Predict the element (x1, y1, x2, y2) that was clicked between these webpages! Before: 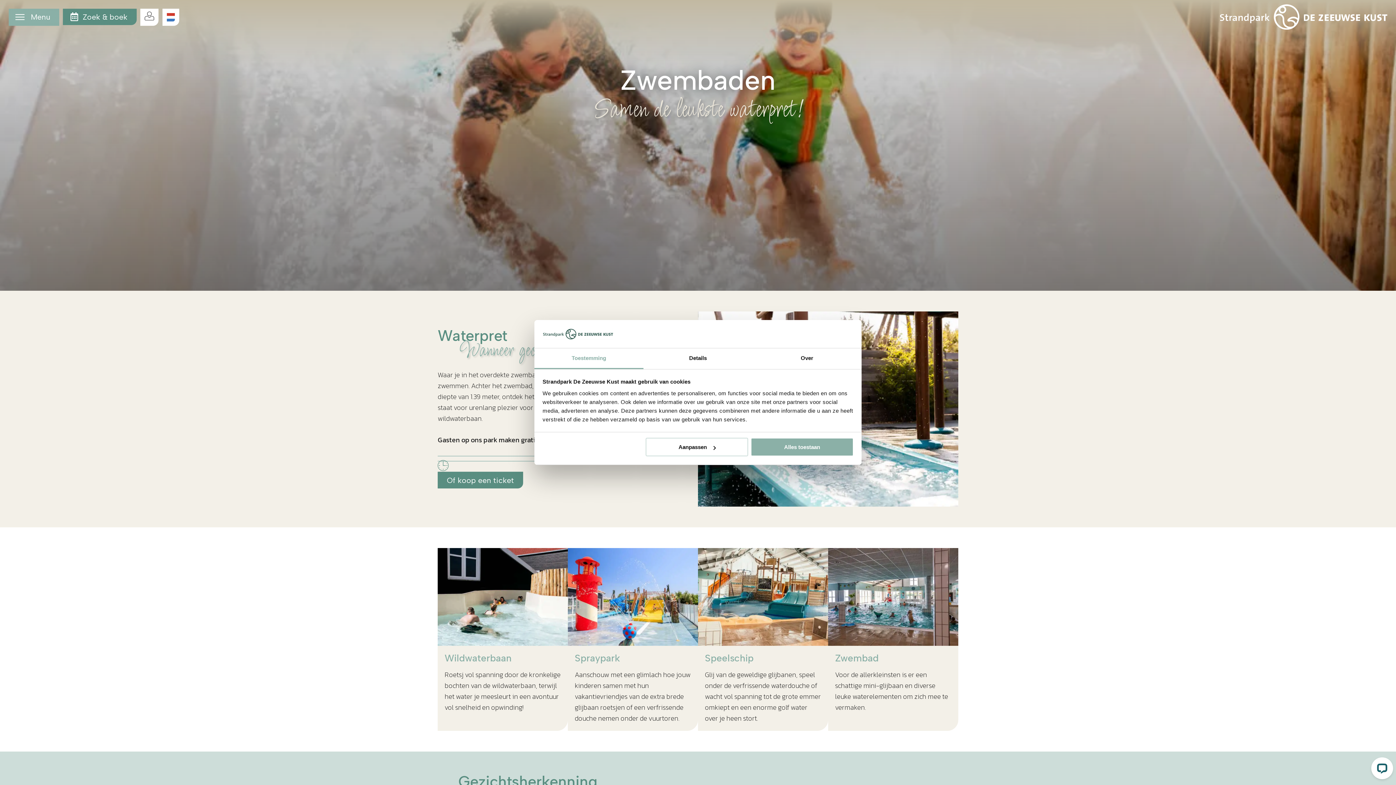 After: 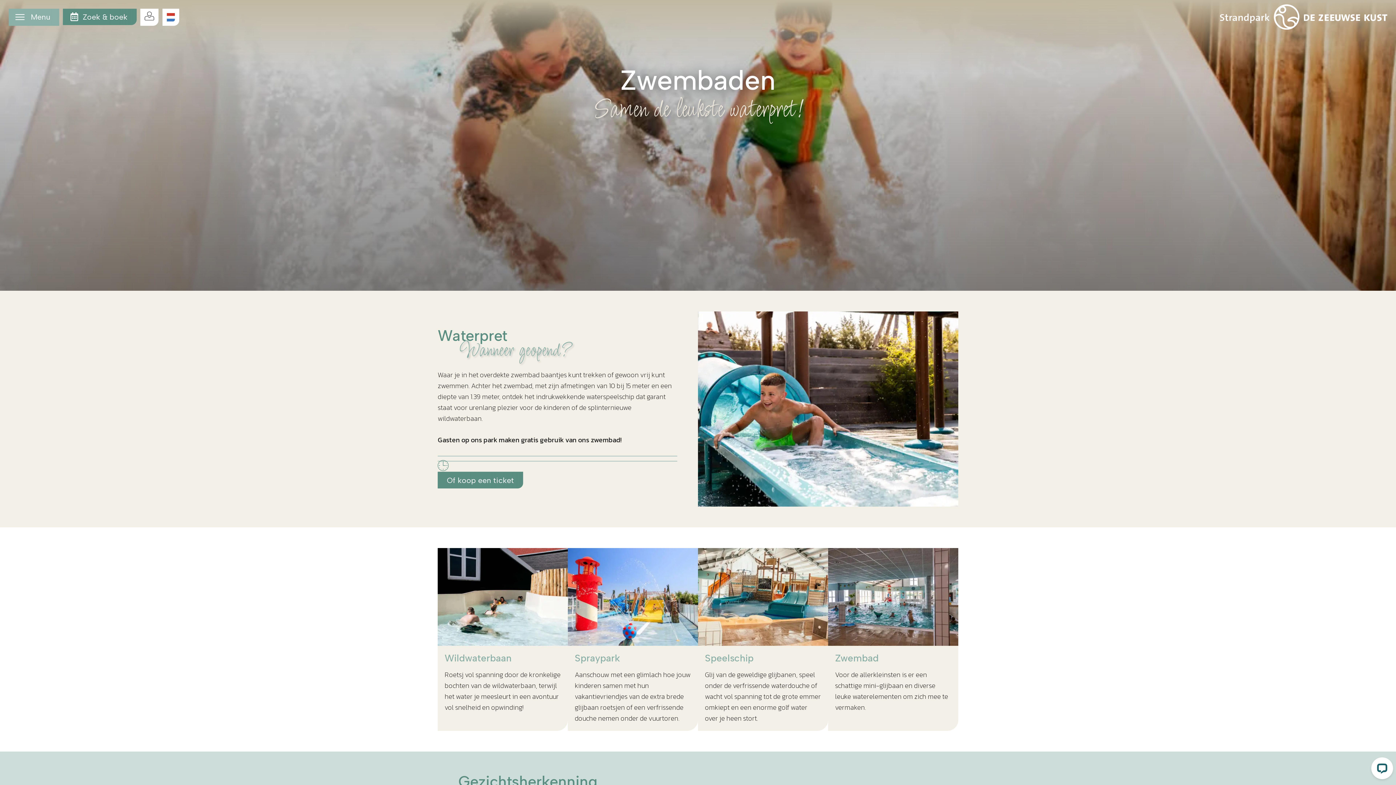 Action: label: Alles toestaan bbox: (751, 438, 853, 456)